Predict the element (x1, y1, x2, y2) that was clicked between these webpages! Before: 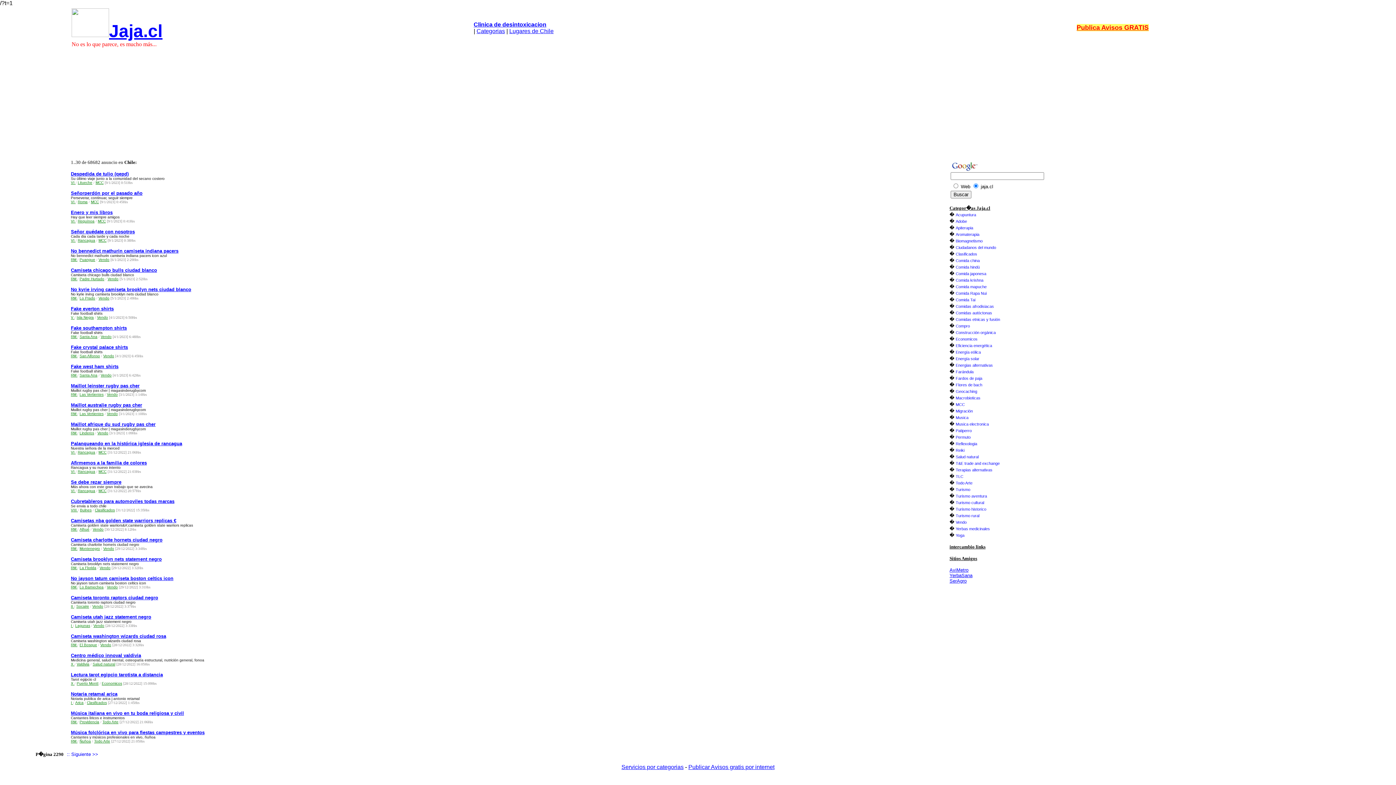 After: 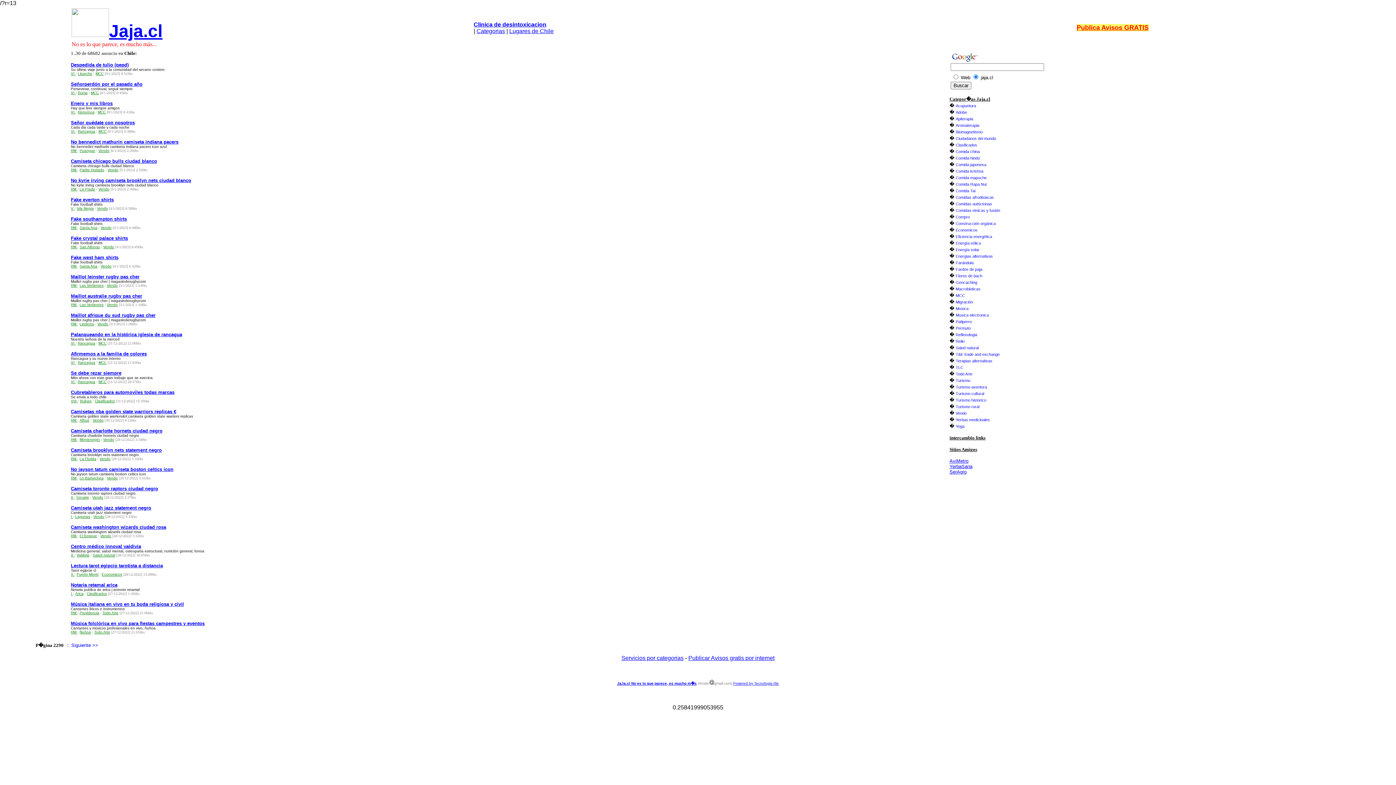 Action: label: RM  bbox: (70, 431, 77, 435)